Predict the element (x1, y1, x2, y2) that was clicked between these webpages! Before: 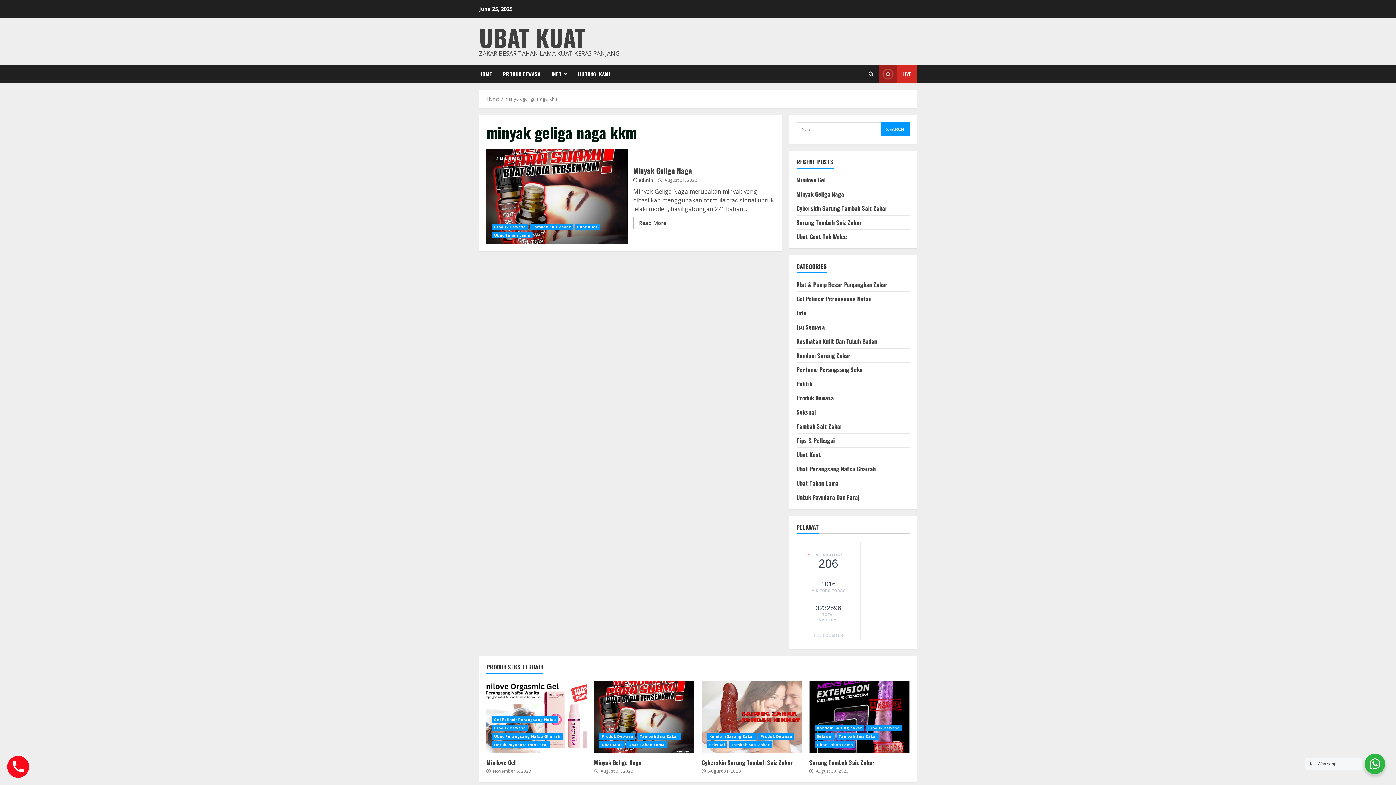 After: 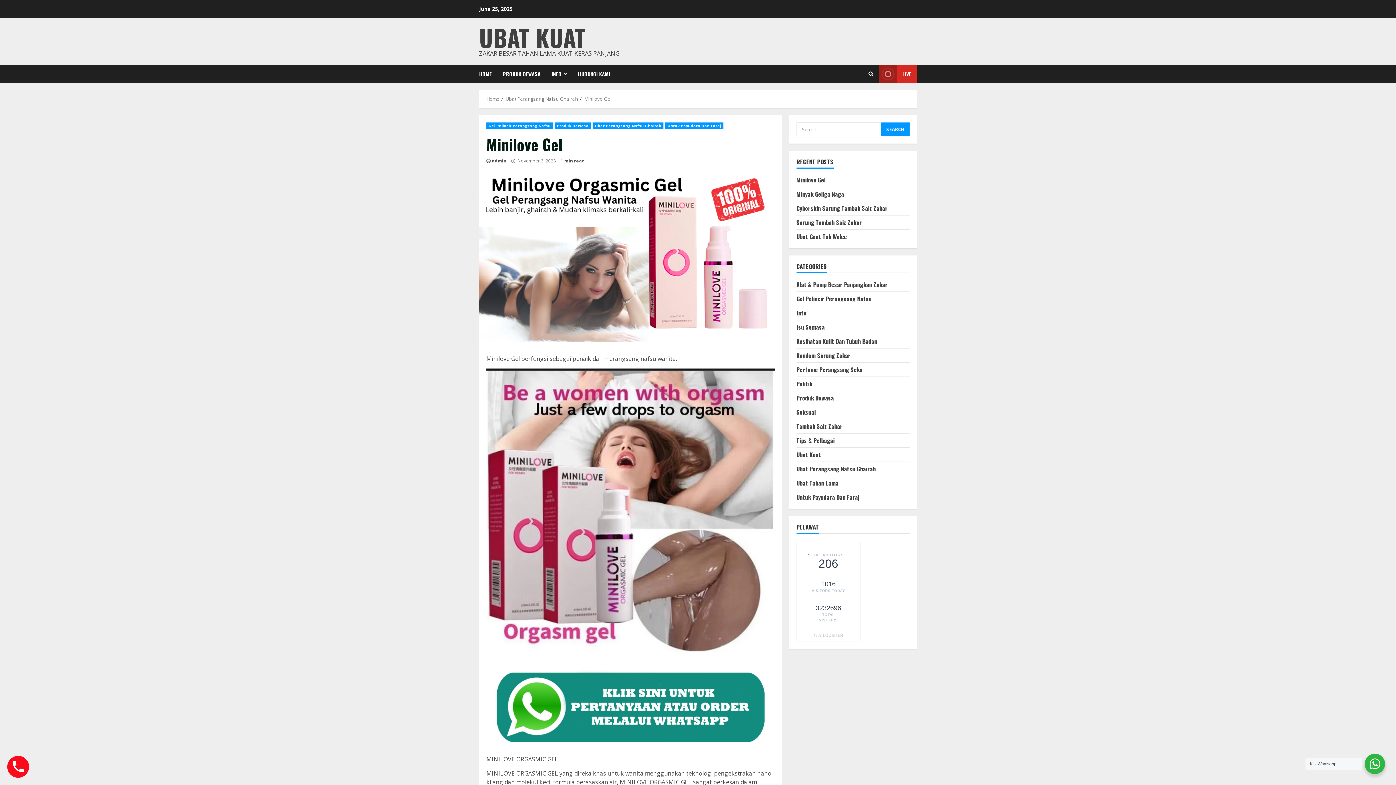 Action: label: Minilove Gel bbox: (486, 758, 515, 767)